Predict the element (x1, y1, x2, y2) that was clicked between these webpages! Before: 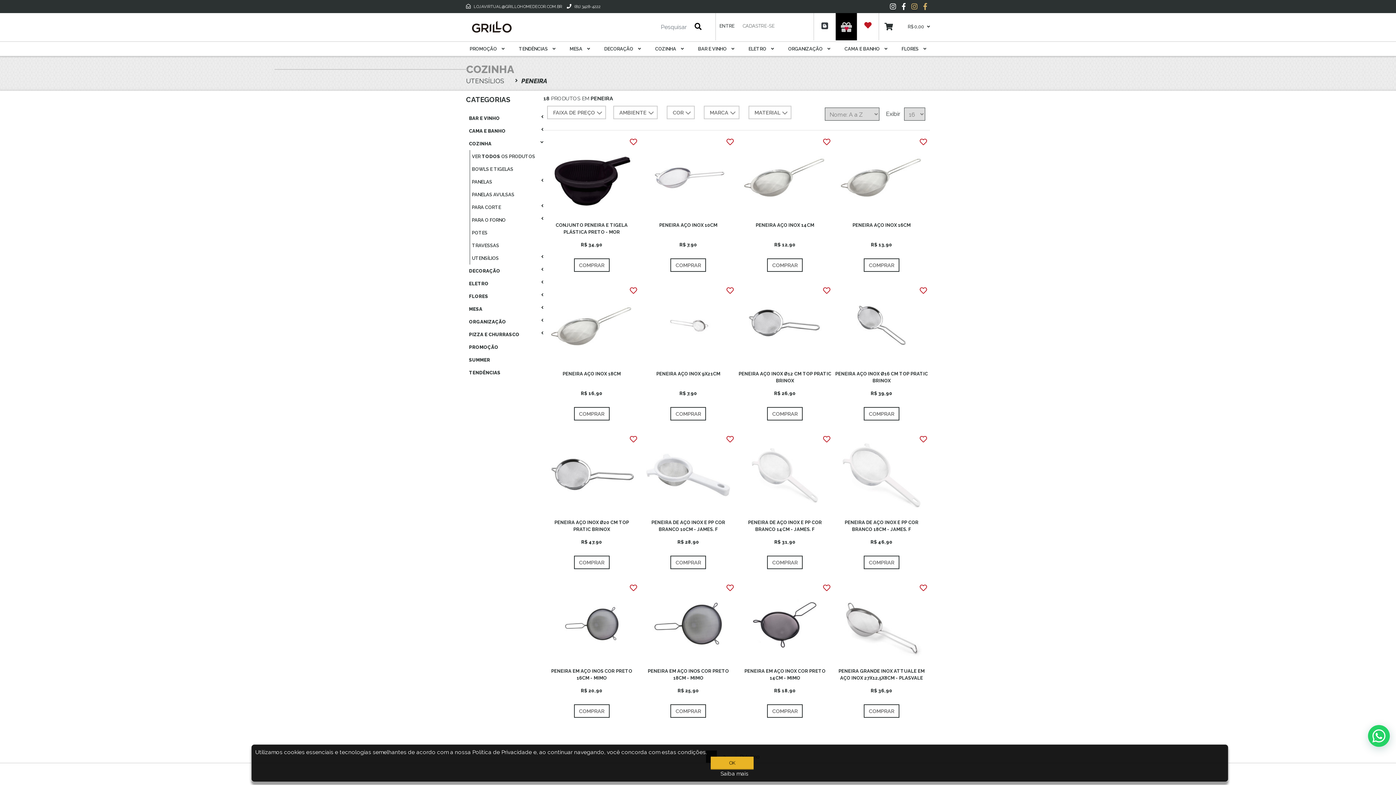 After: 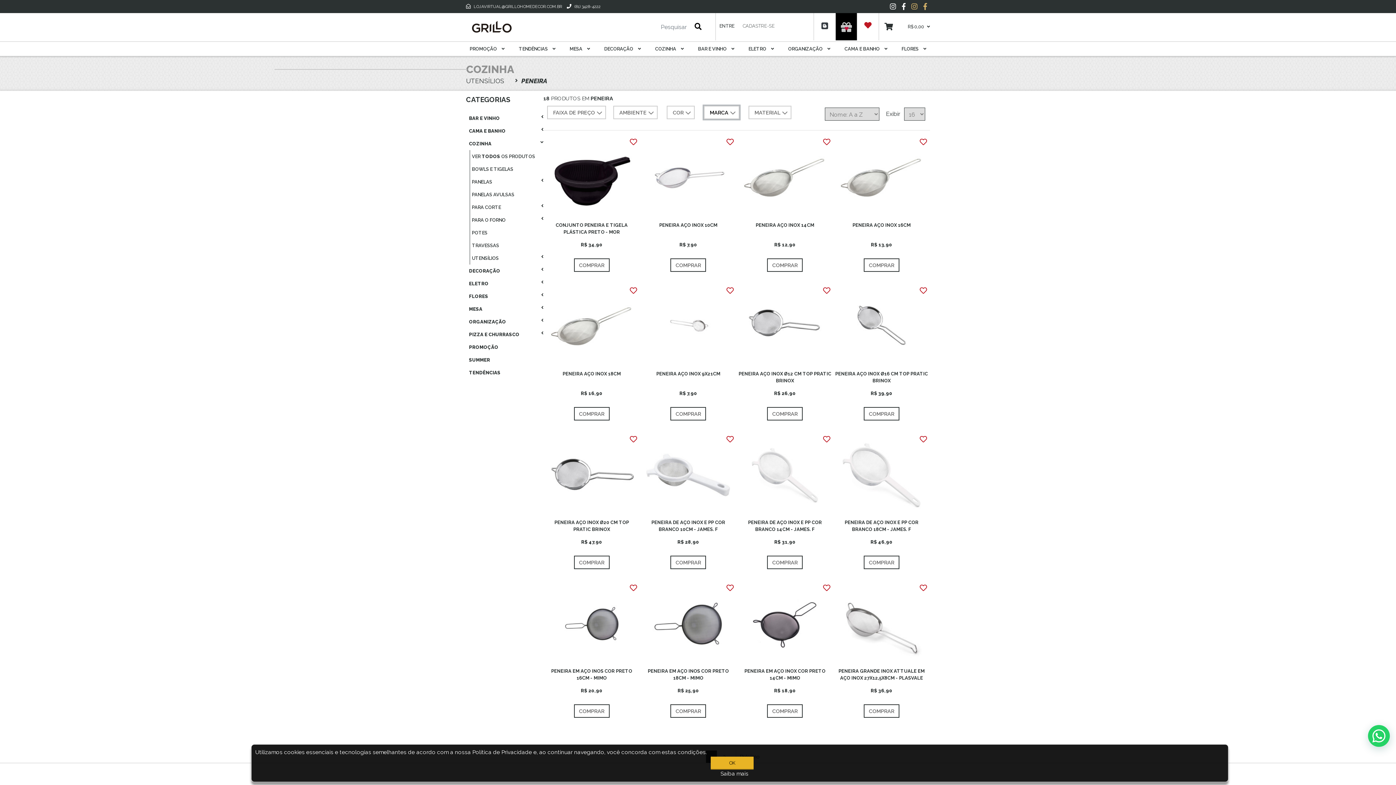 Action: label: MARCA bbox: (703, 105, 739, 119)